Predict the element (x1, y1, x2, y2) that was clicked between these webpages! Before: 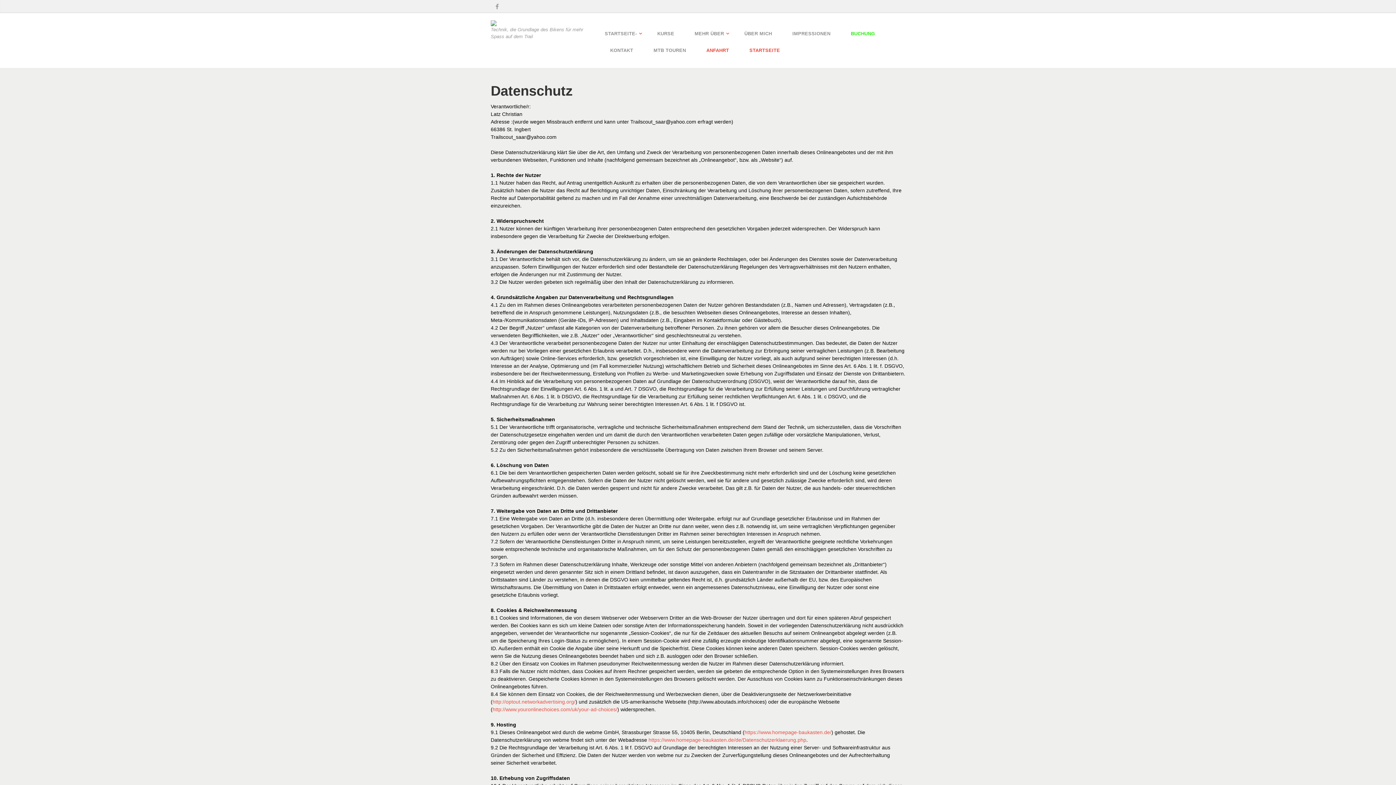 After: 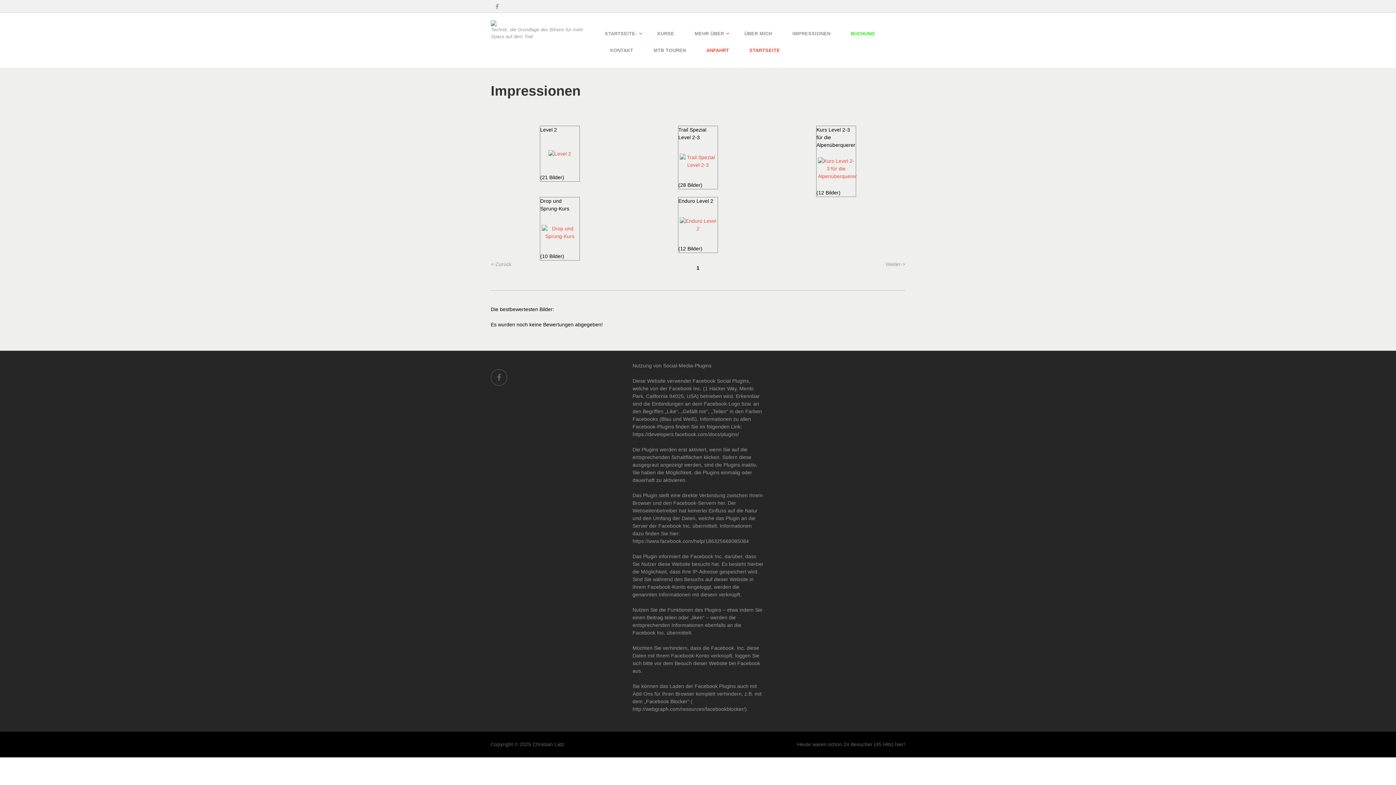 Action: bbox: (785, 25, 838, 42) label: IMPRESSIONEN